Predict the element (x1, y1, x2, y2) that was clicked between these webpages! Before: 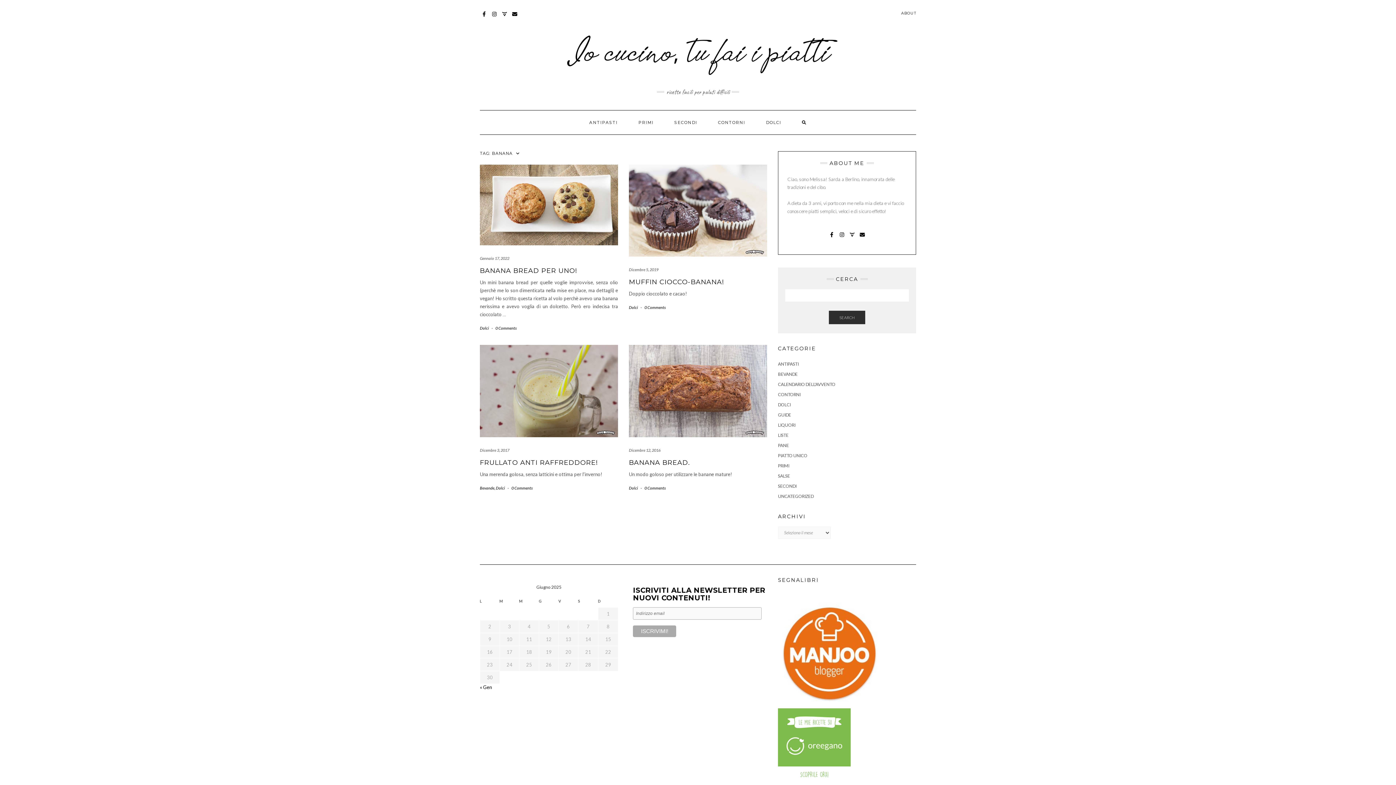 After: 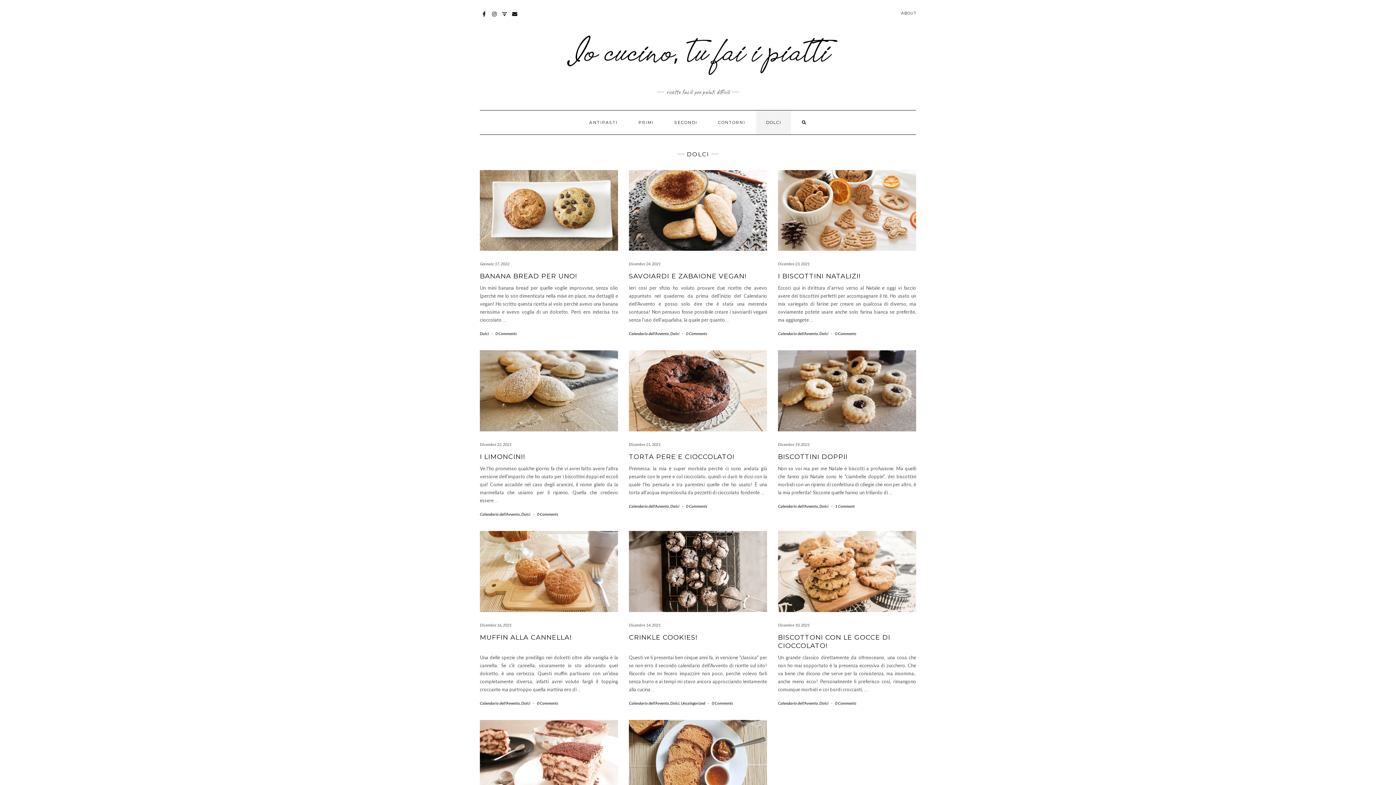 Action: bbox: (480, 325, 489, 330) label: Dolci